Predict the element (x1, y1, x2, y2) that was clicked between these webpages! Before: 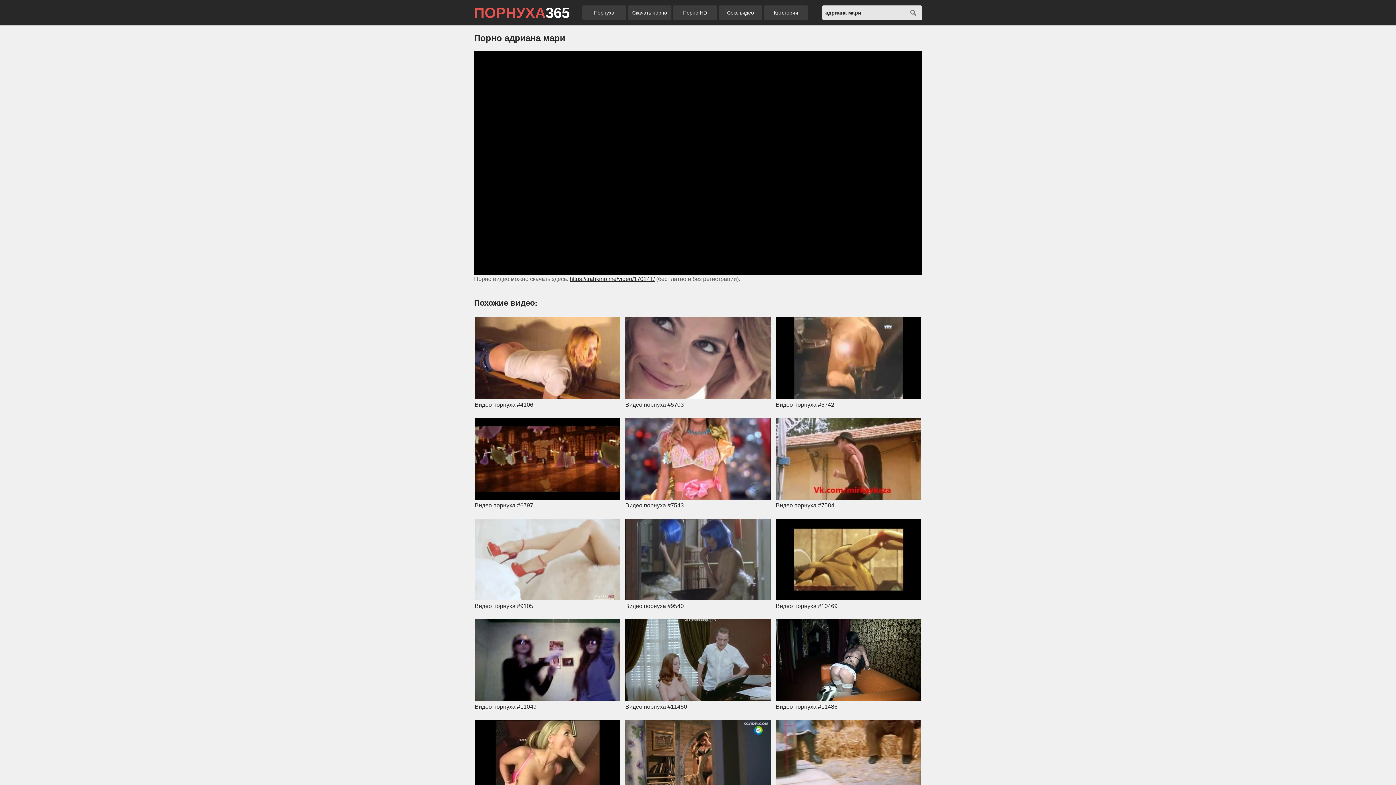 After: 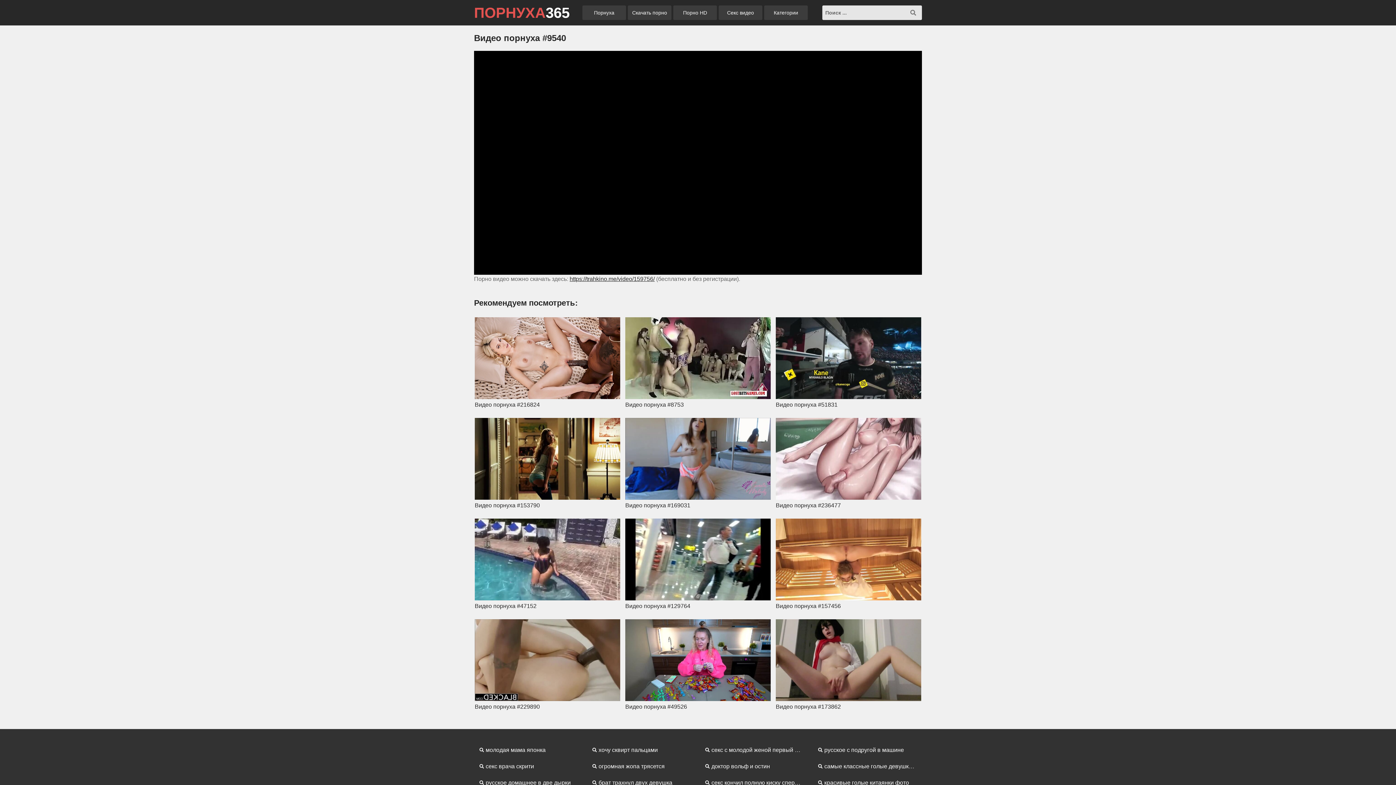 Action: label: Видео порнуха #9540 bbox: (625, 518, 770, 610)